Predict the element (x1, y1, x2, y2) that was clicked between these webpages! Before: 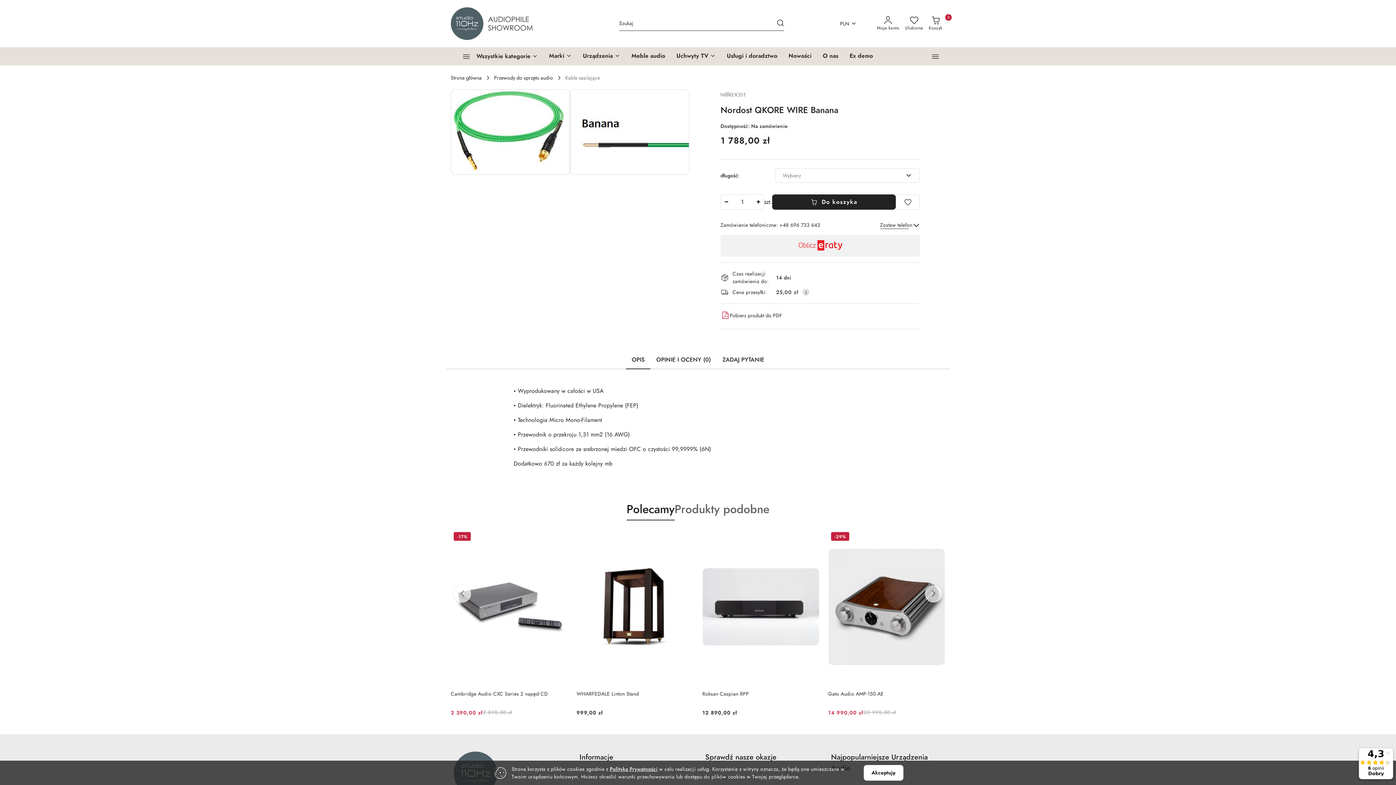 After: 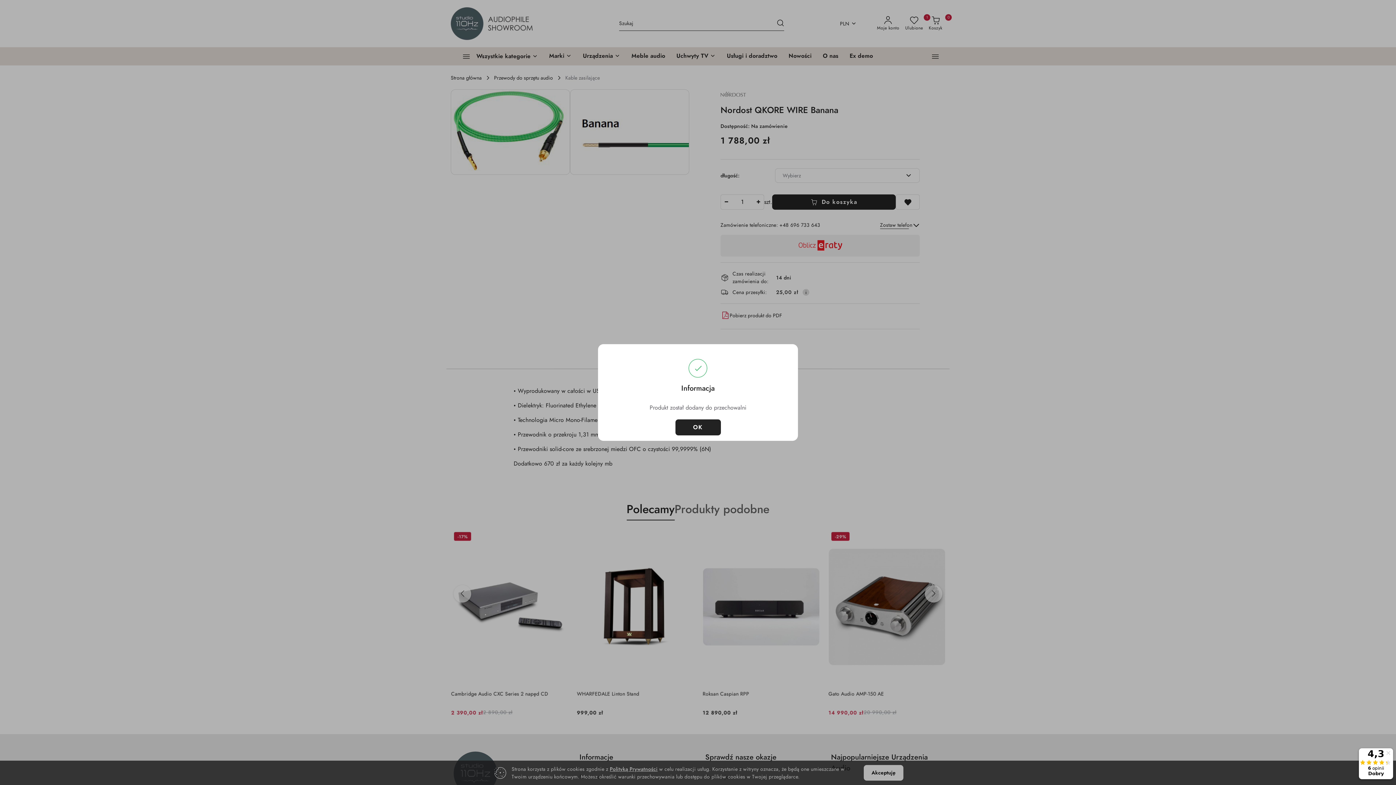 Action: bbox: (896, 194, 920, 209)